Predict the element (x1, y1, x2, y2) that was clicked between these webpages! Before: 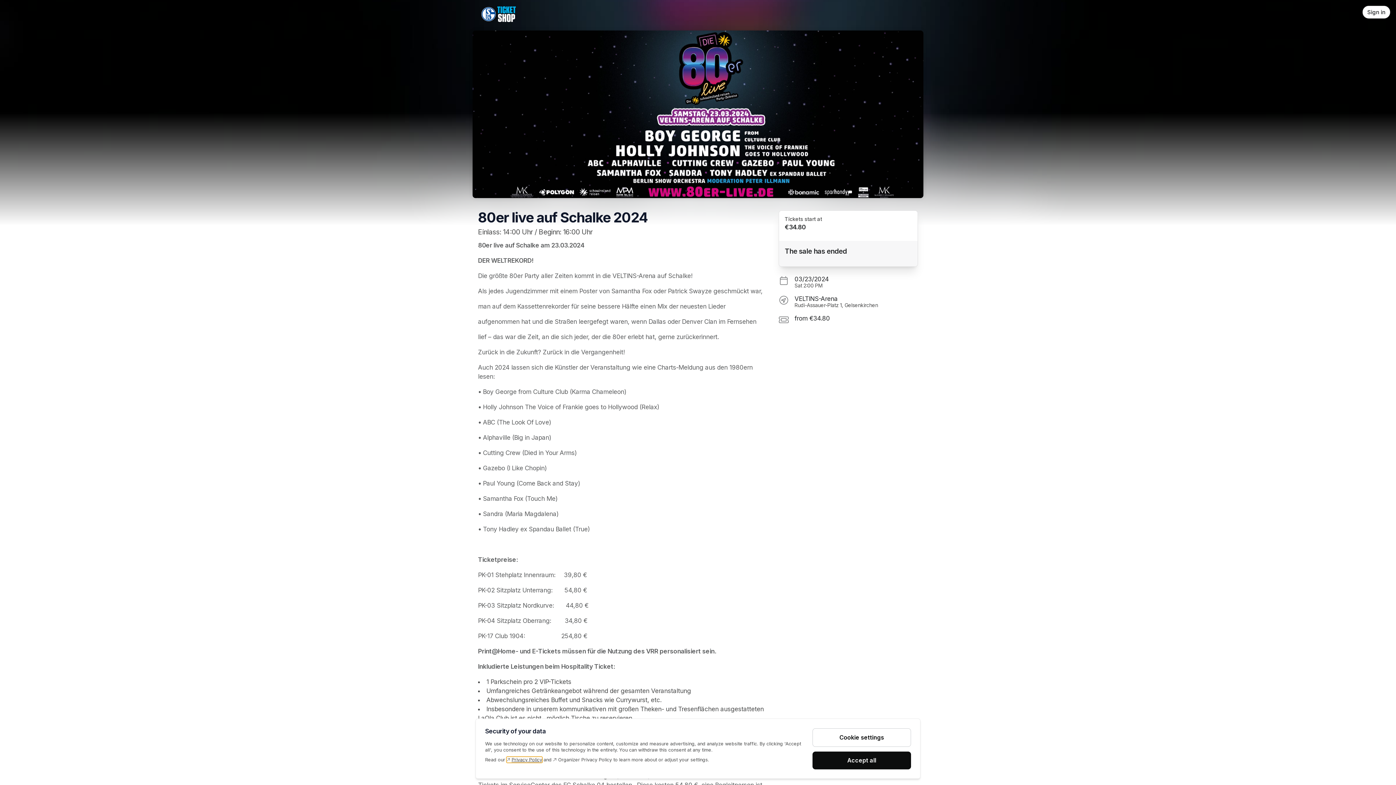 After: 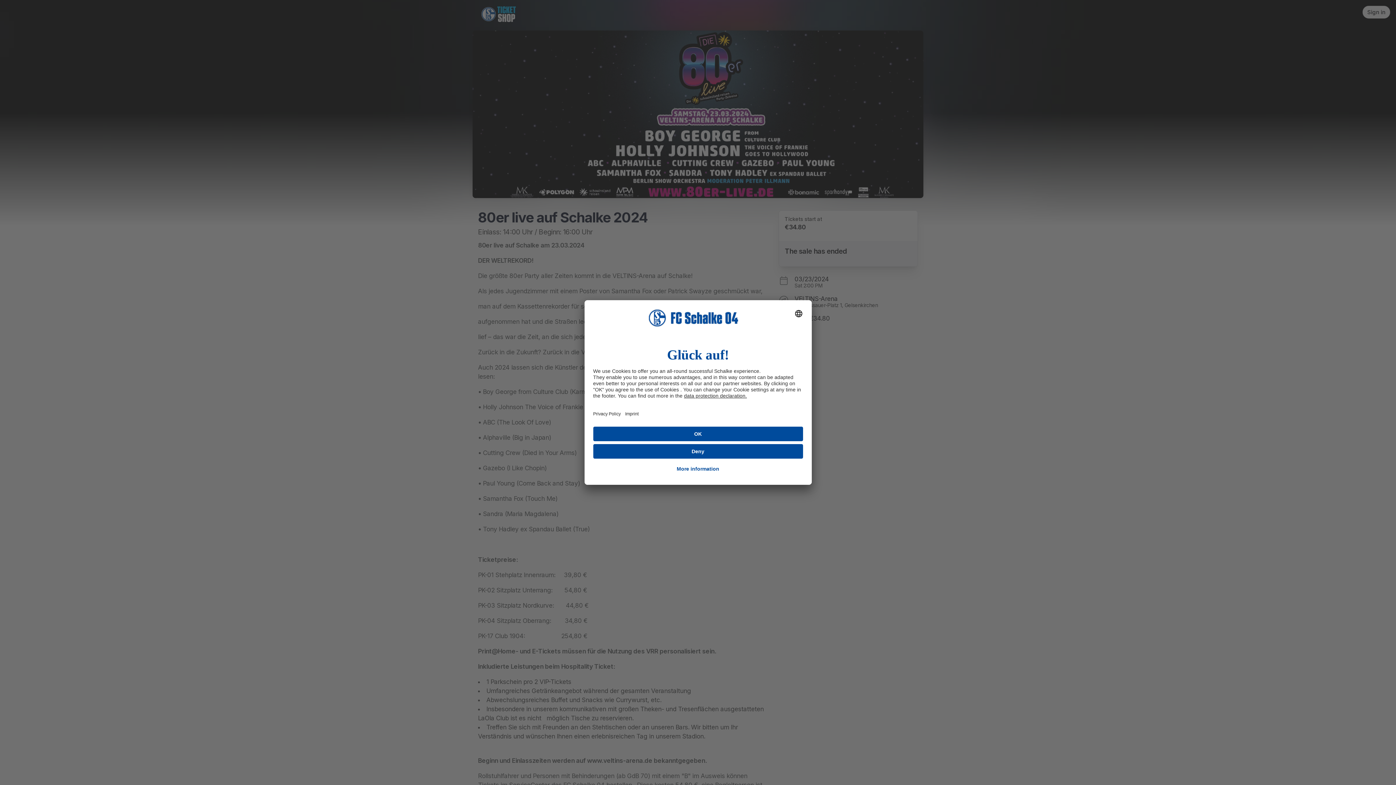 Action: bbox: (812, 751, 911, 769) label: Accept all